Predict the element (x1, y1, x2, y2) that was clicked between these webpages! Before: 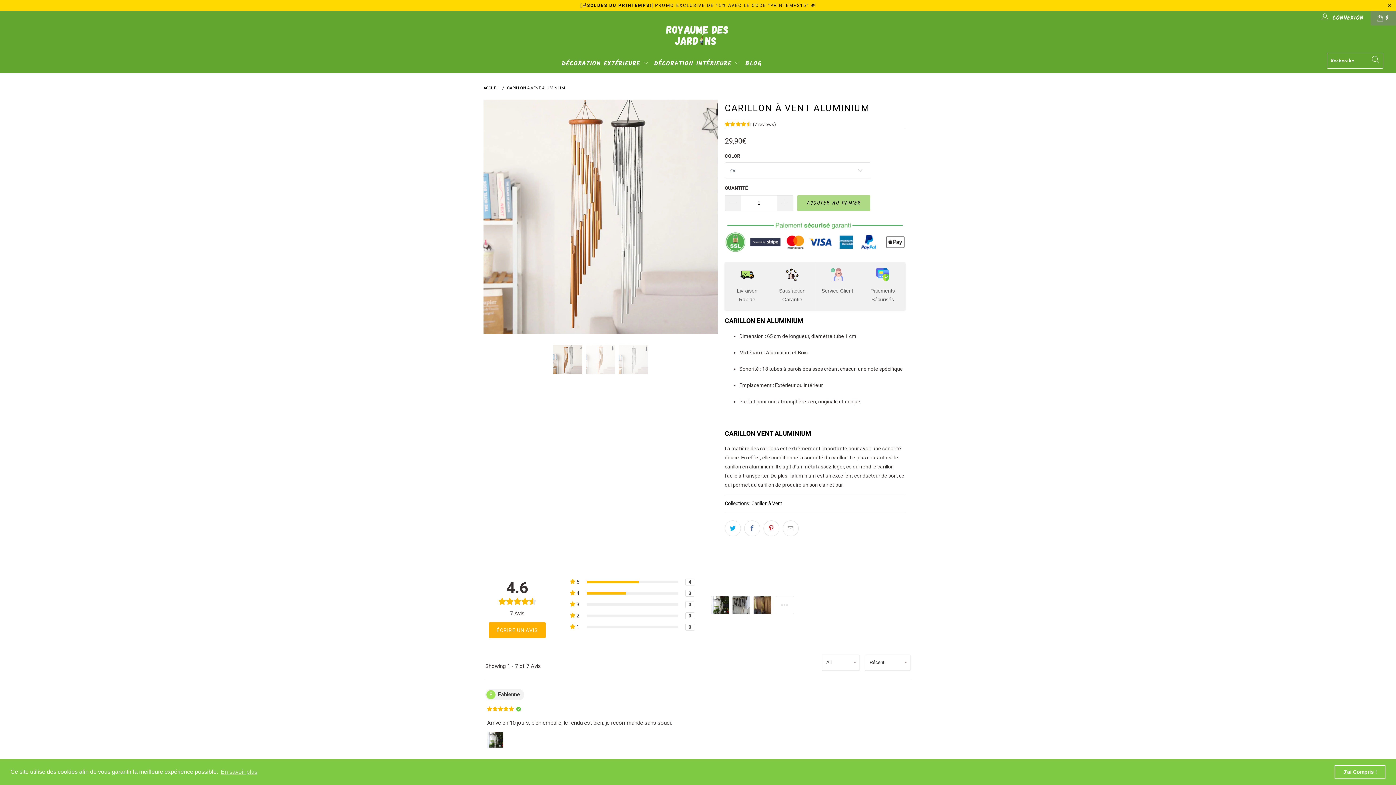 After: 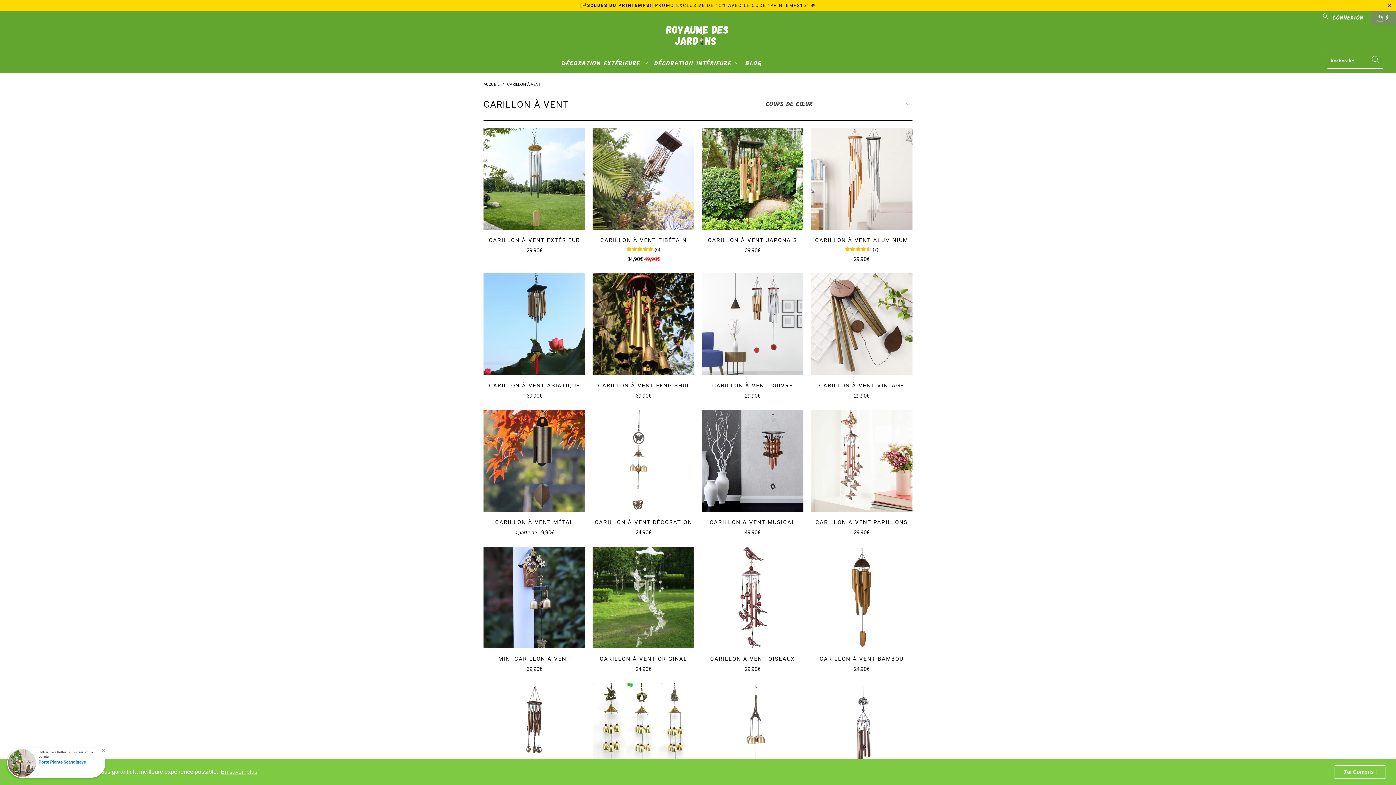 Action: label: Carillon à Vent bbox: (751, 500, 782, 506)